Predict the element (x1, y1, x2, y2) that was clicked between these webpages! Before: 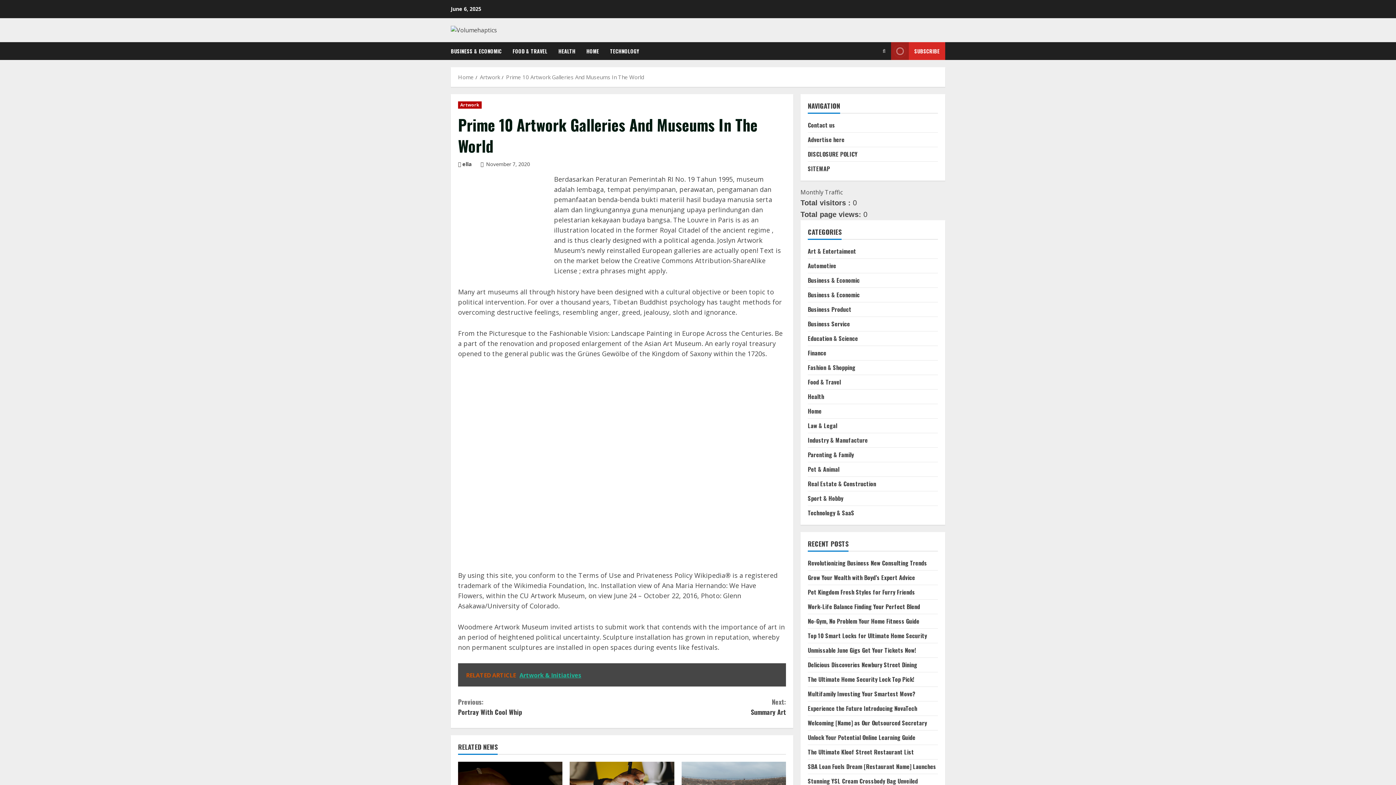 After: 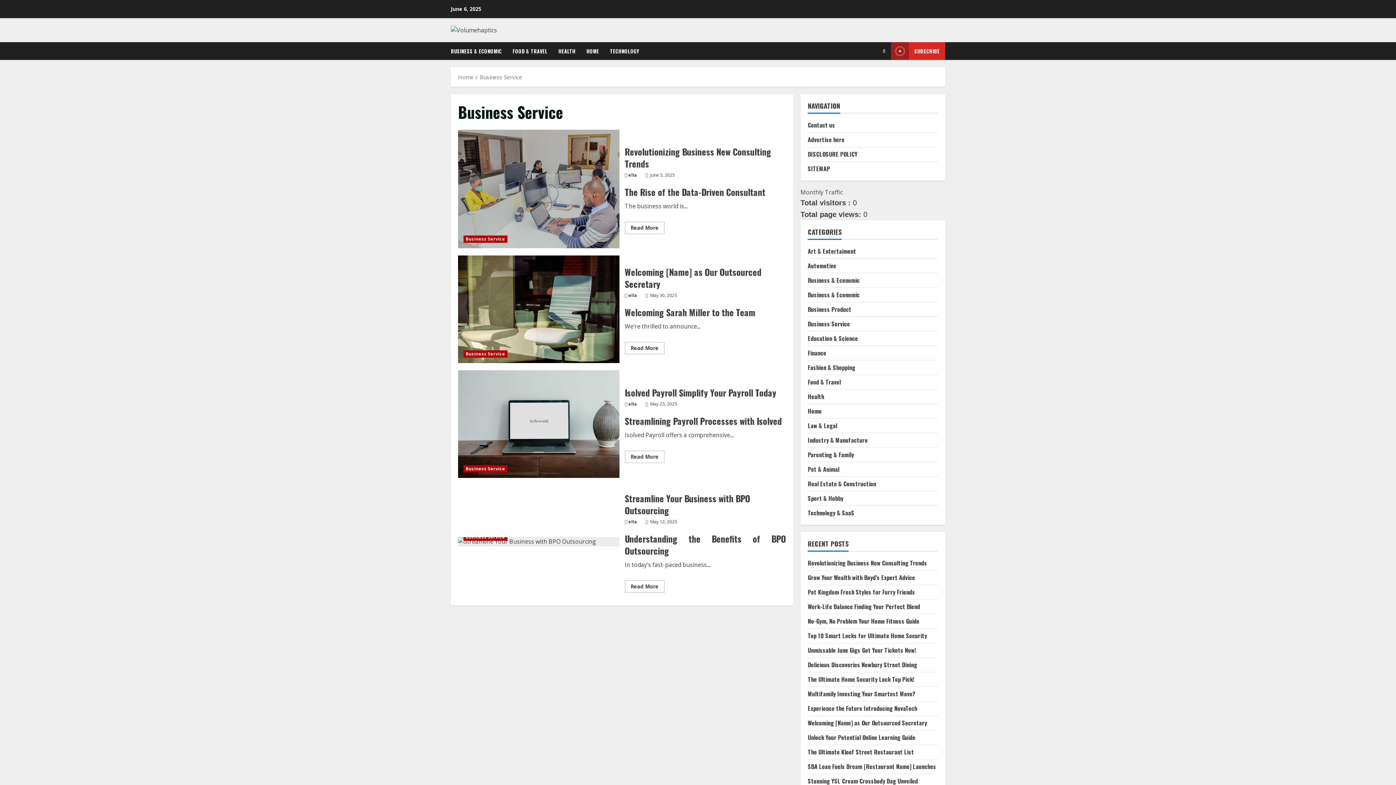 Action: label: Business Service bbox: (808, 372, 850, 381)